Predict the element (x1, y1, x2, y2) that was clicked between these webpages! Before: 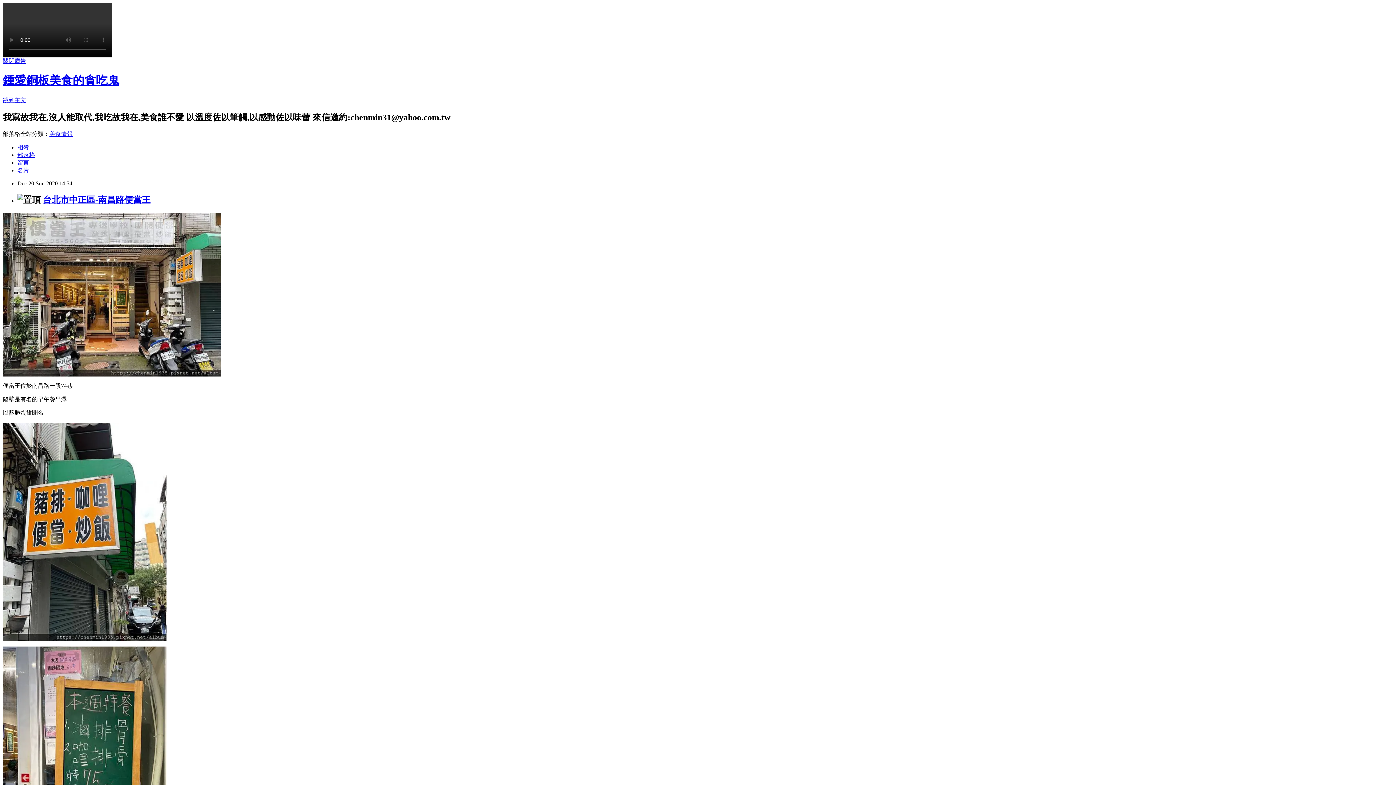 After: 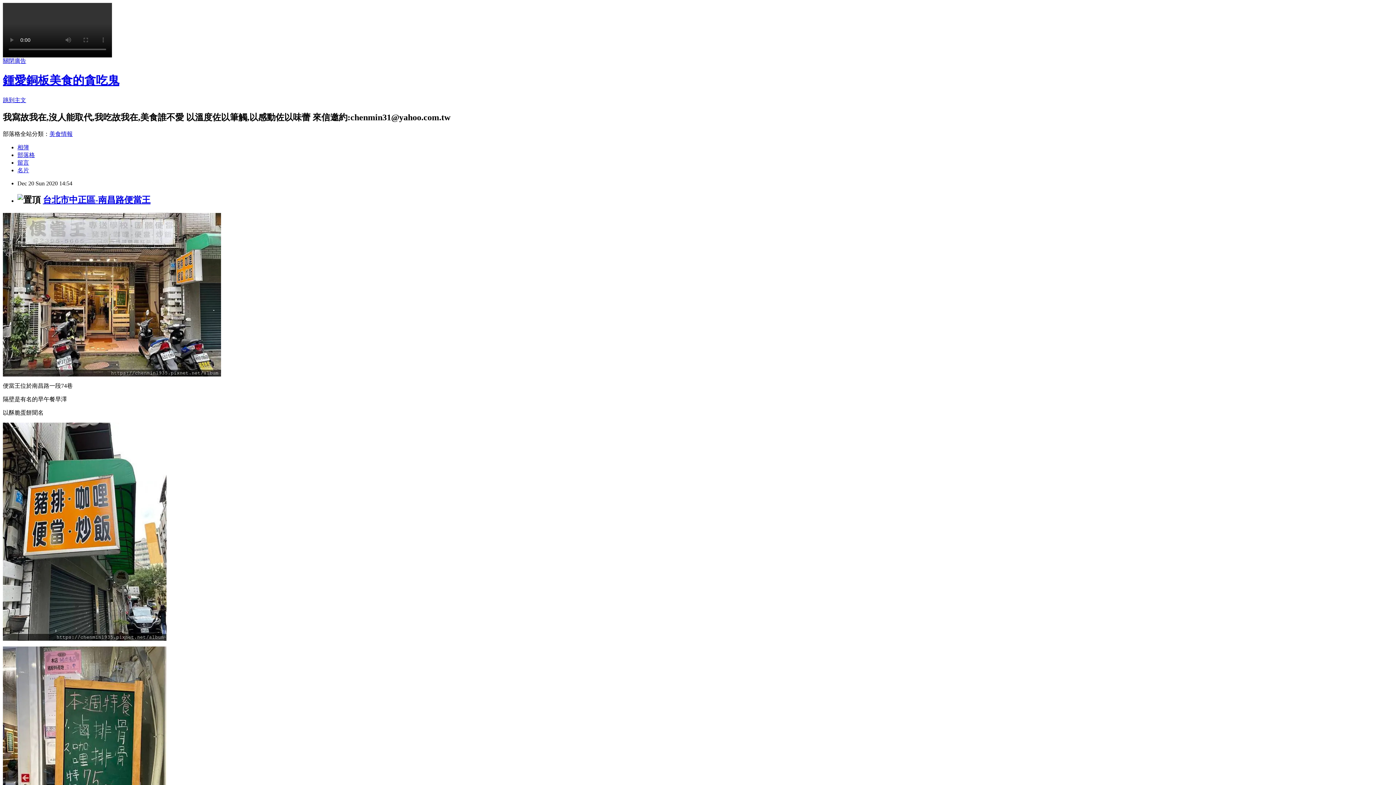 Action: bbox: (17, 159, 29, 165) label: 留言